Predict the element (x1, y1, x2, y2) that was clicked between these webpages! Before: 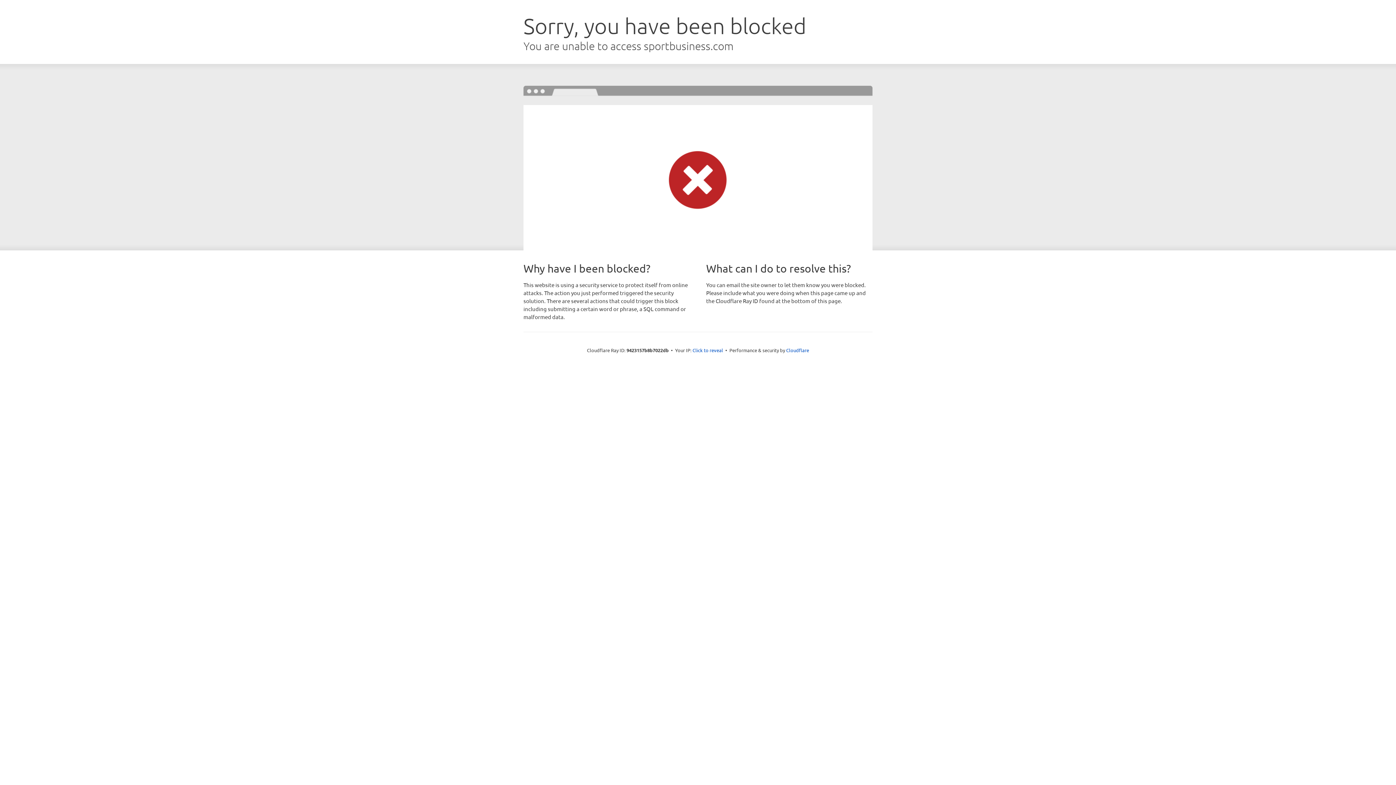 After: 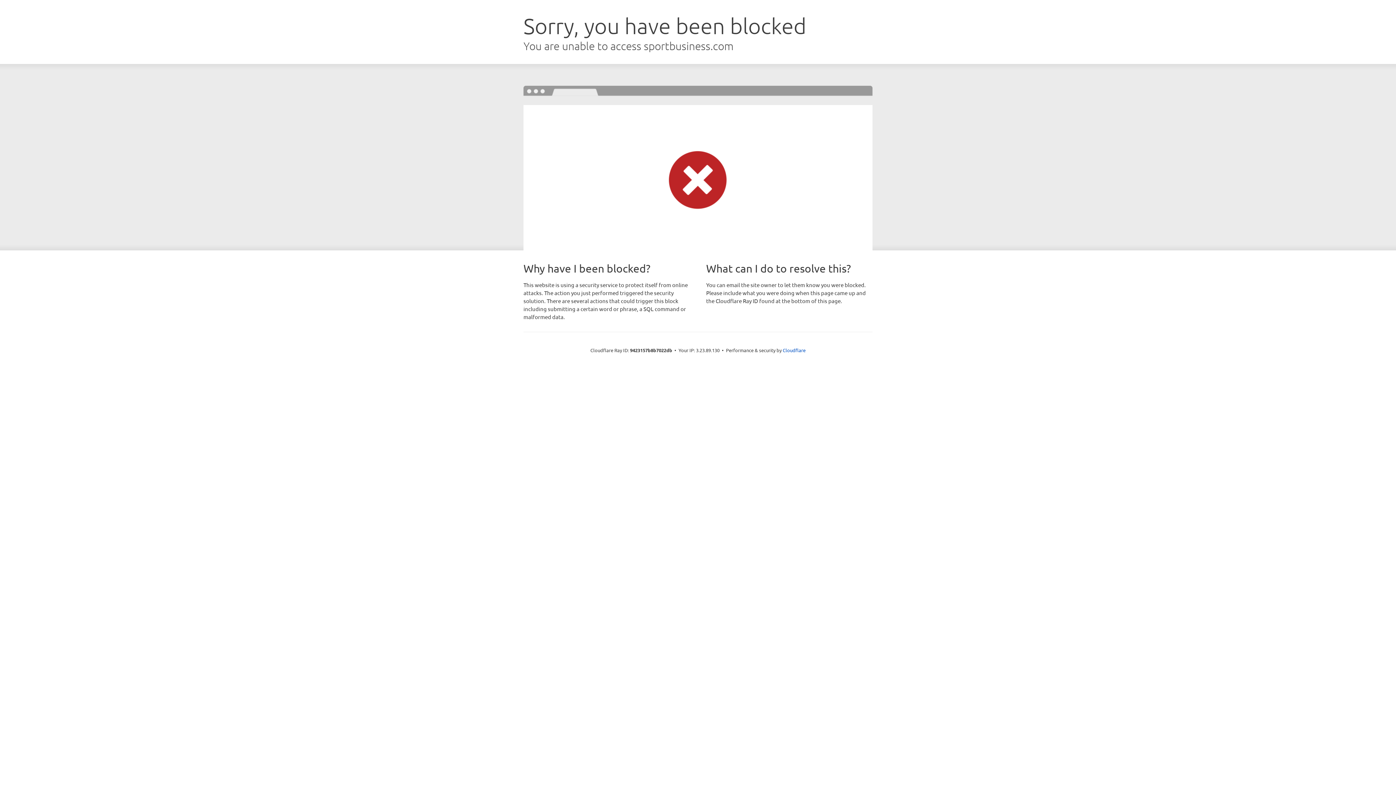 Action: label: Click to reveal bbox: (692, 346, 723, 353)